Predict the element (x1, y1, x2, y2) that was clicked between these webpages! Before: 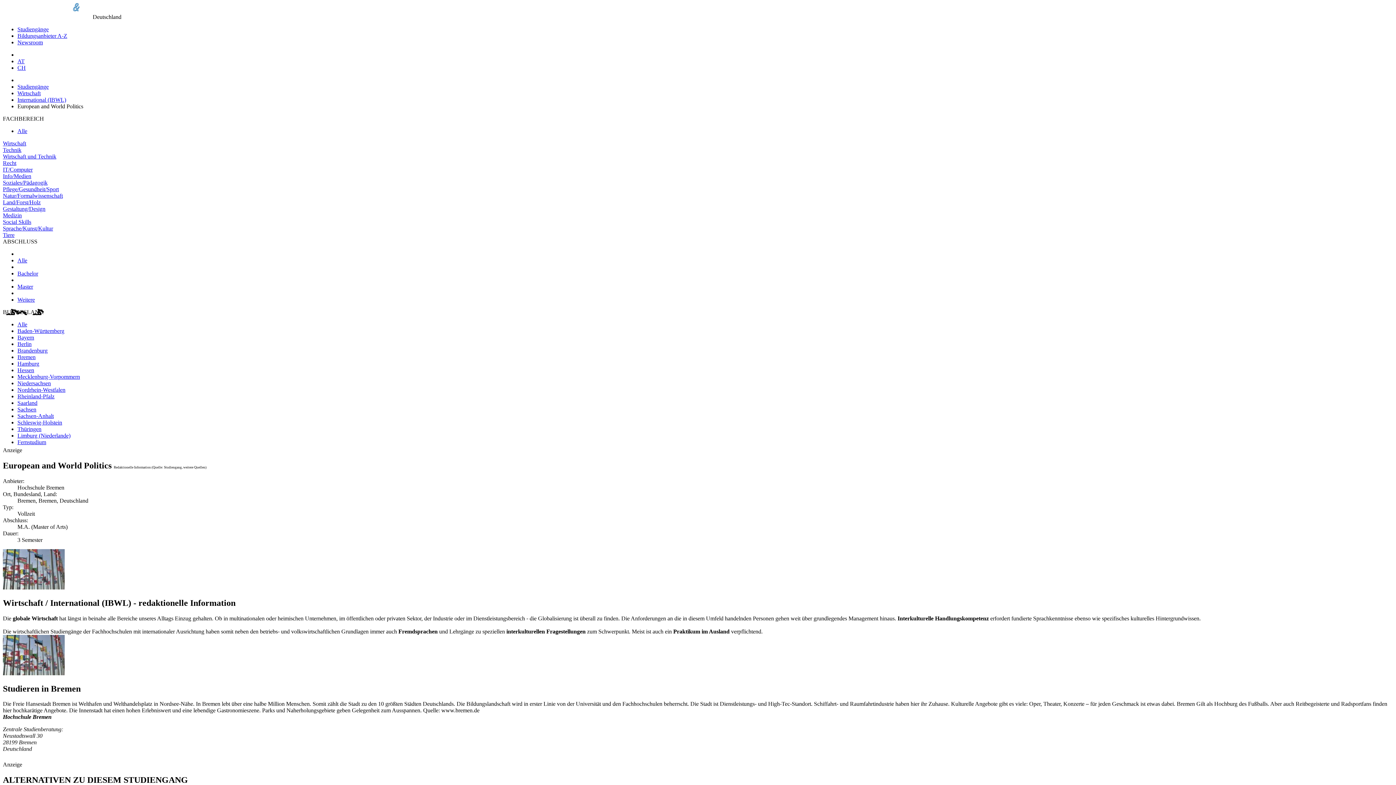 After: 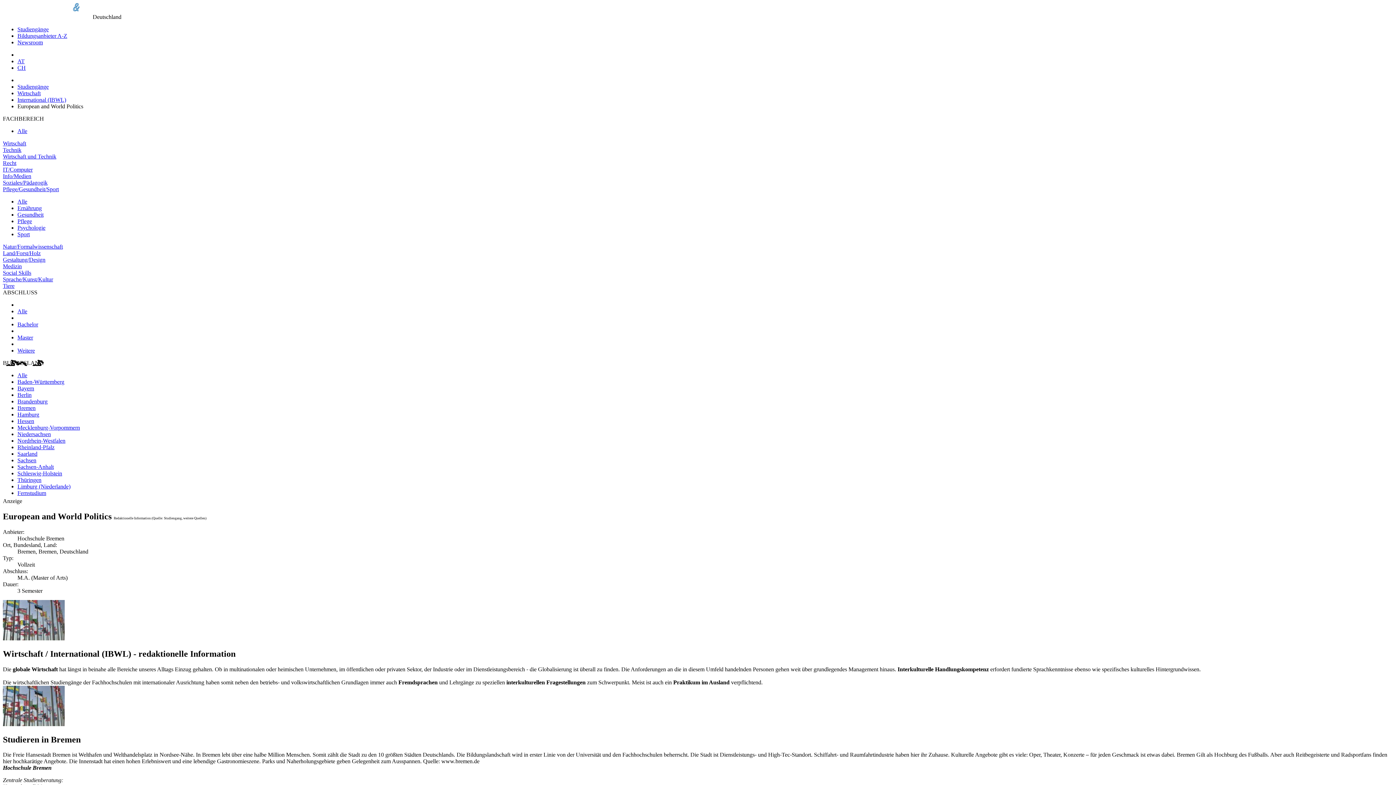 Action: bbox: (2, 186, 58, 192) label: Pflege/Gesundheit/Sport